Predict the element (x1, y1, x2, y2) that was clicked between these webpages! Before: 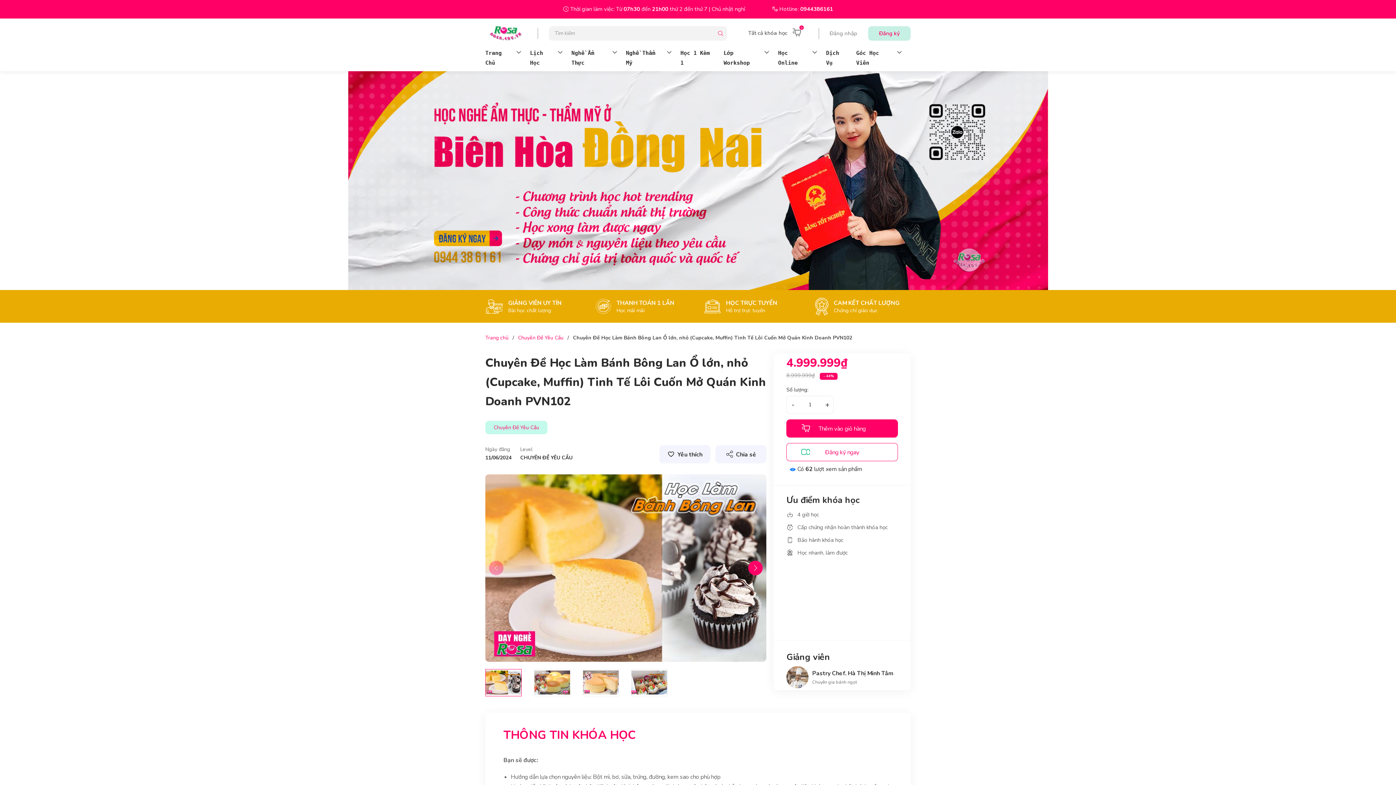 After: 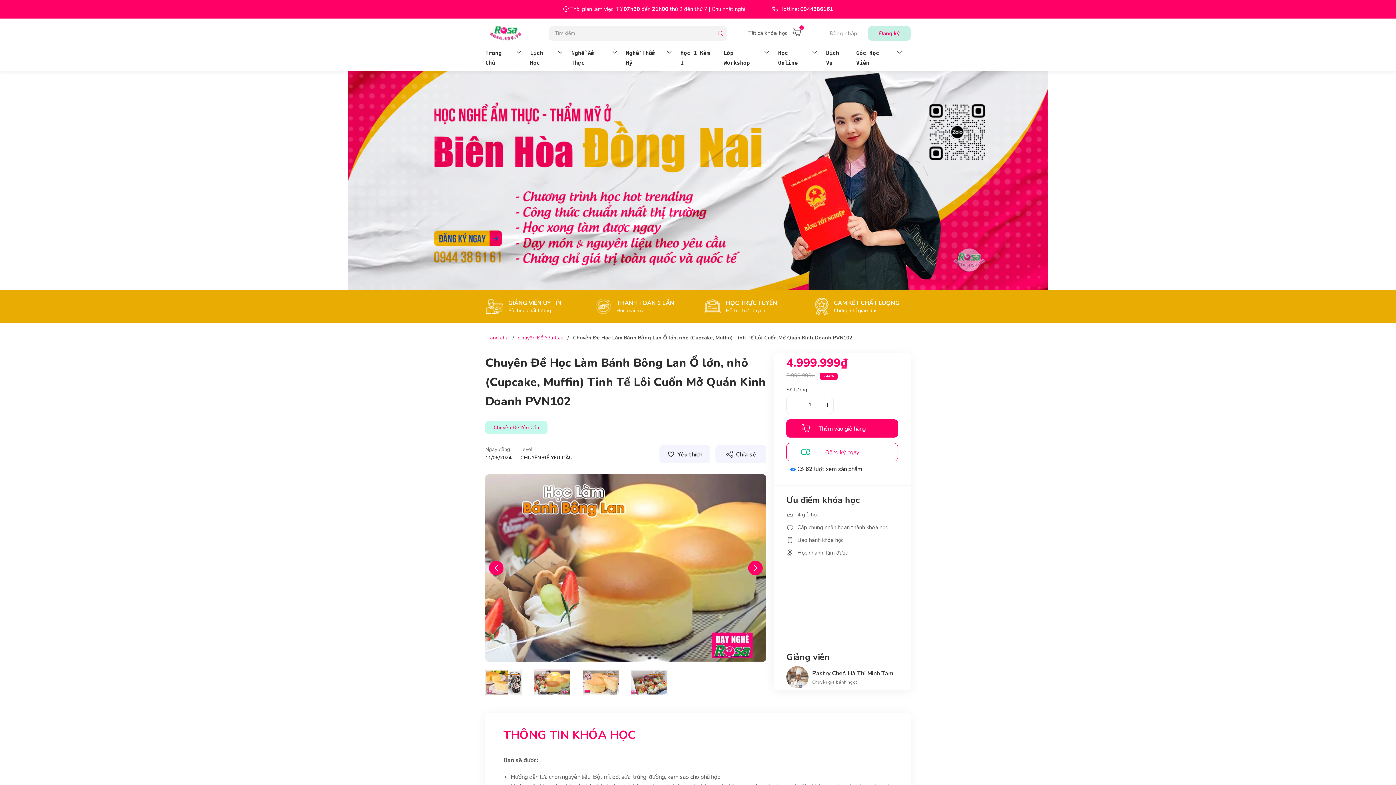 Action: bbox: (534, 669, 570, 696)